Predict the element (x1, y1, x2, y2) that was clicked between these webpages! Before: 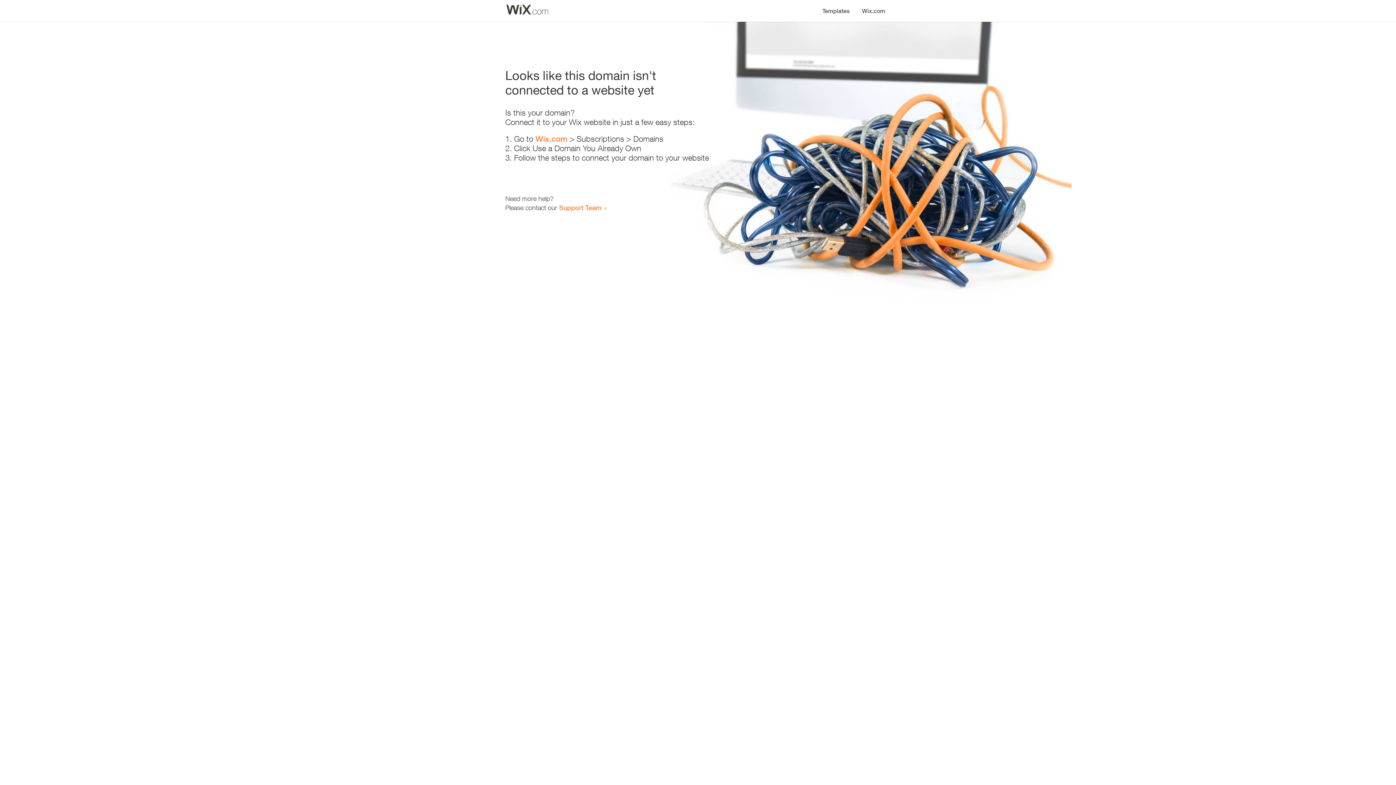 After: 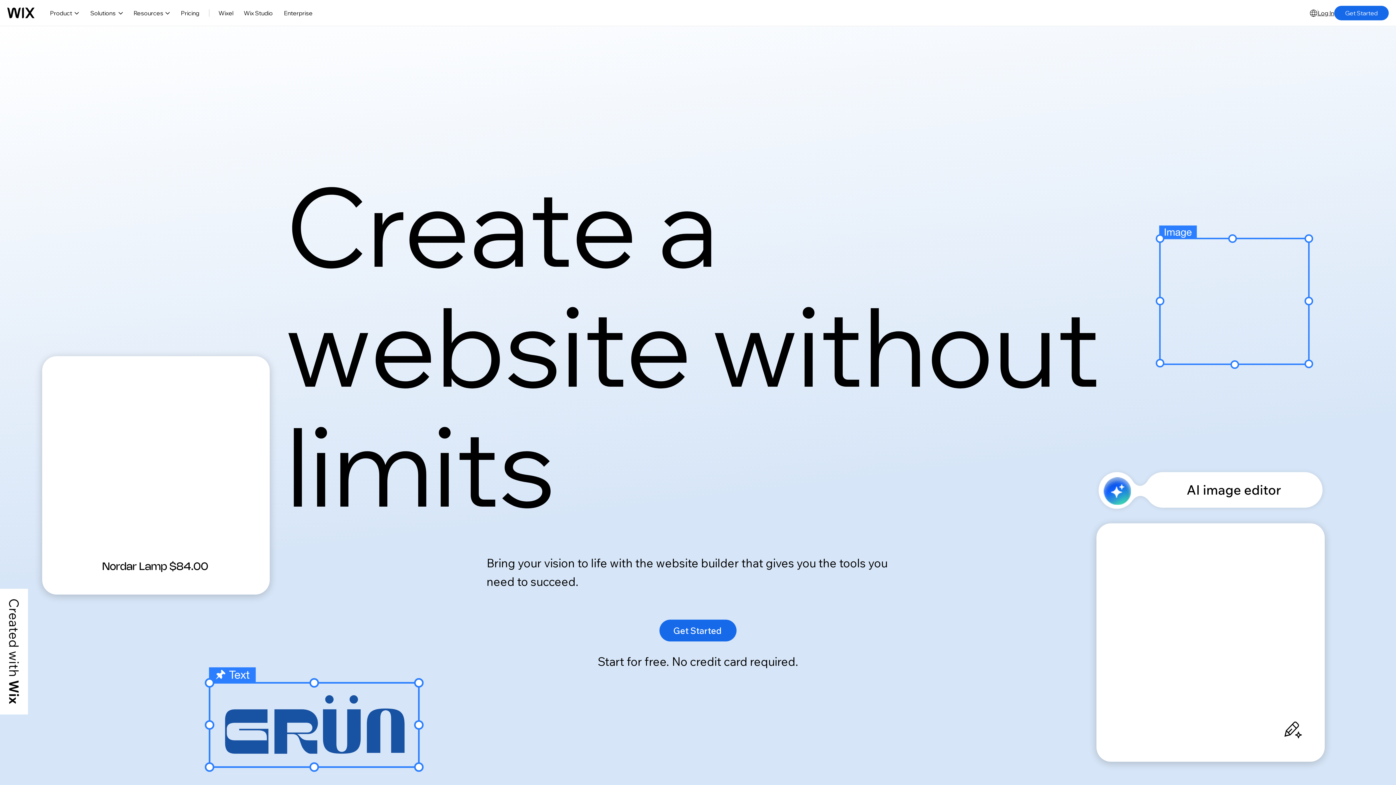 Action: bbox: (856, 0, 890, 14) label: Wix.com